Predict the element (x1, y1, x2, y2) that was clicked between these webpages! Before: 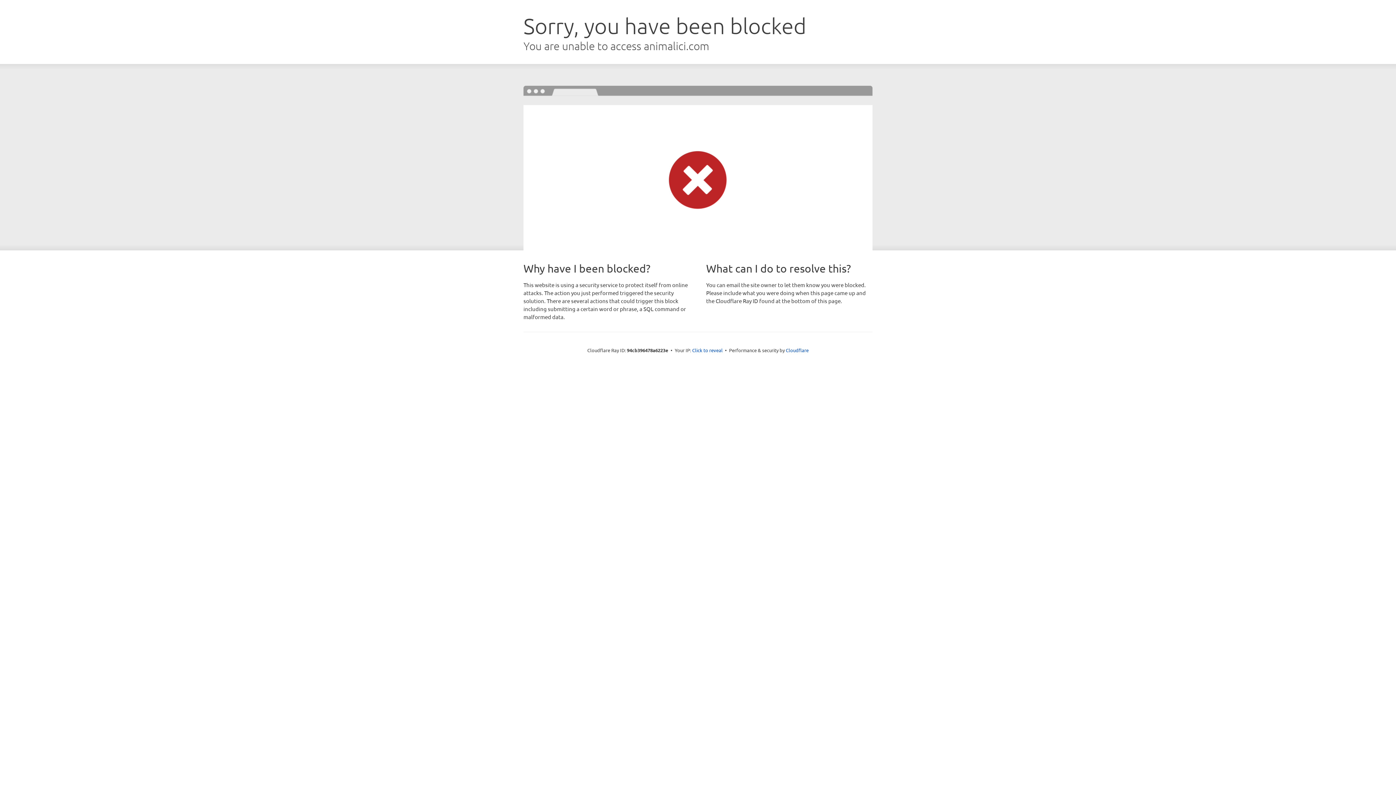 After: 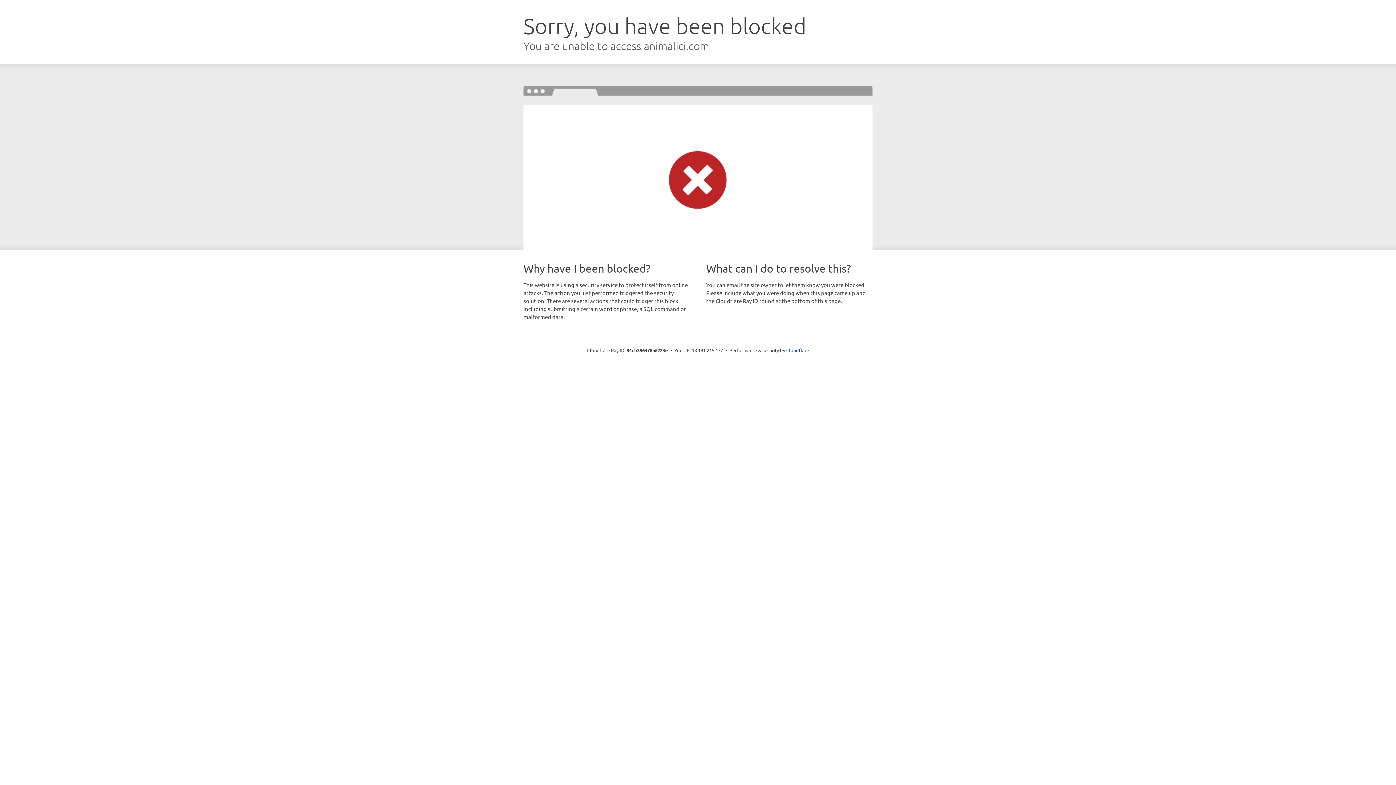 Action: label: Click to reveal bbox: (692, 346, 722, 353)